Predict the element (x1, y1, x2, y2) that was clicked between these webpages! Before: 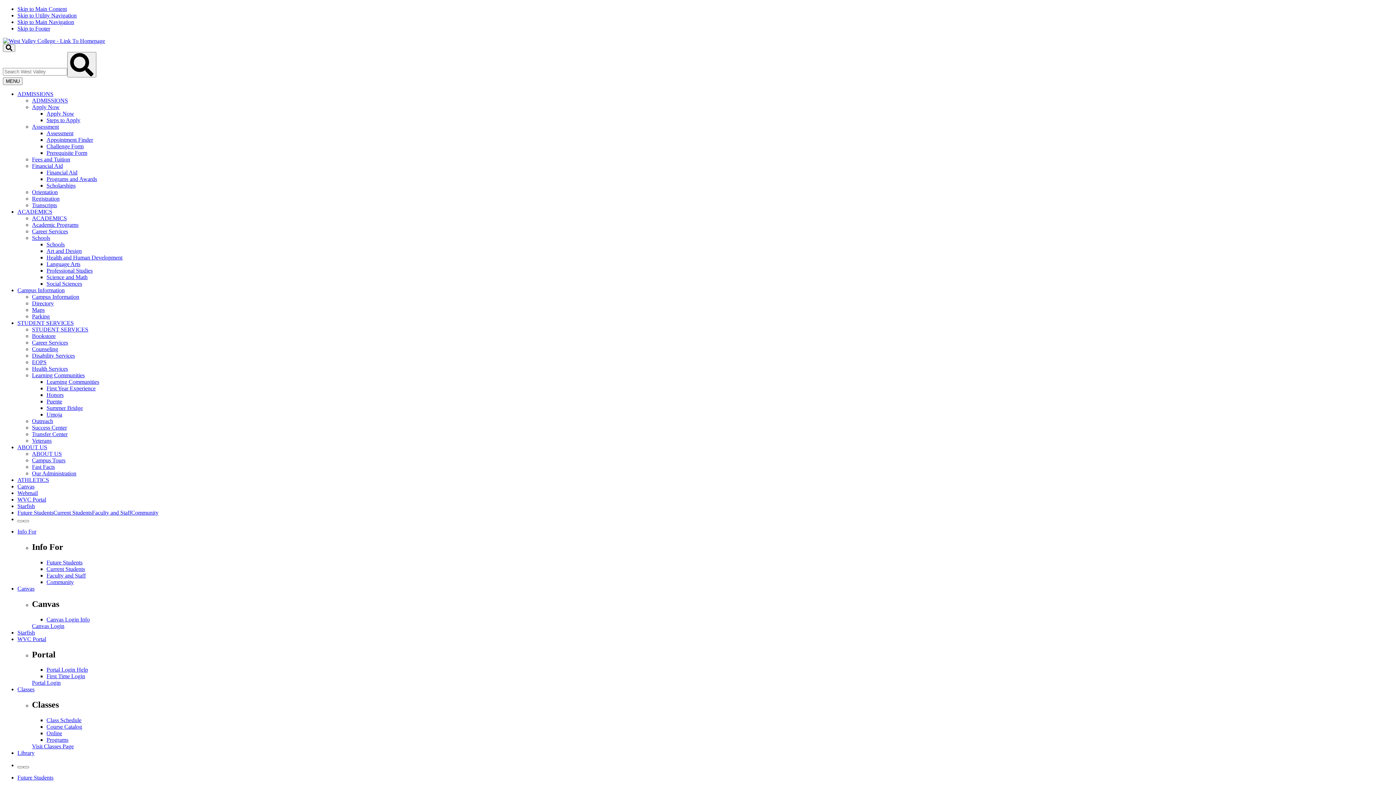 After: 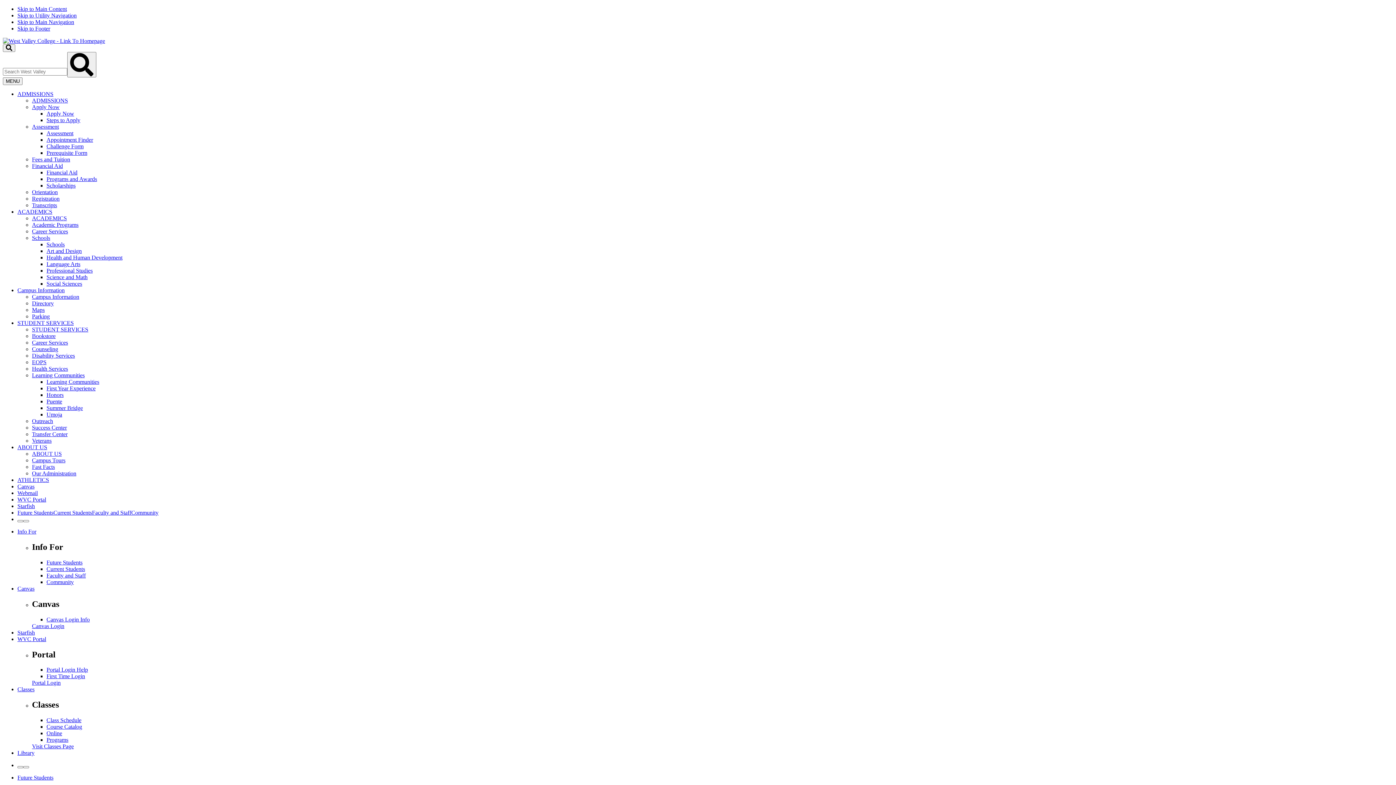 Action: label: Info For. Press the Enter key to open the submenu panel. bbox: (17, 528, 36, 534)